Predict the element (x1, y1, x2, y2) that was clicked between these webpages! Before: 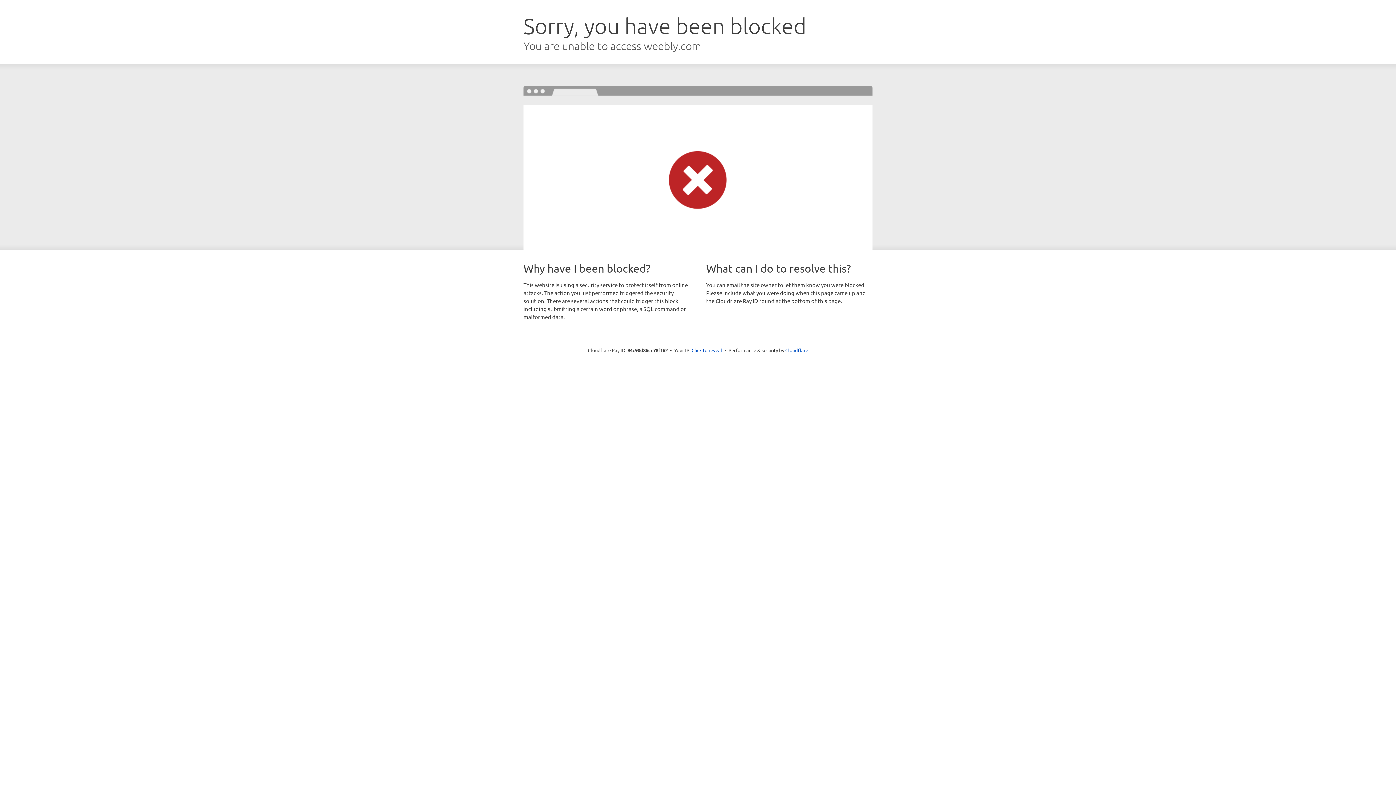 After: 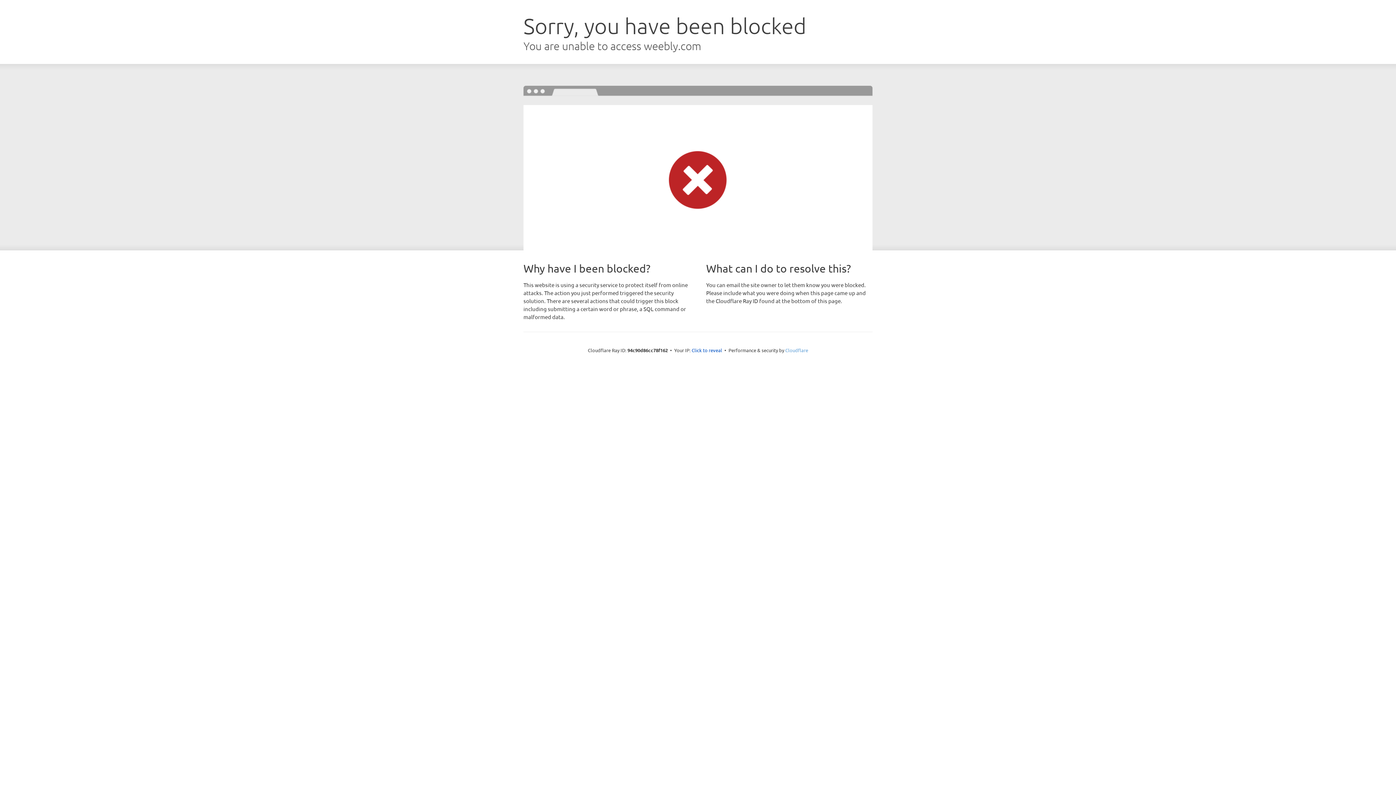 Action: bbox: (785, 347, 808, 353) label: Cloudflare